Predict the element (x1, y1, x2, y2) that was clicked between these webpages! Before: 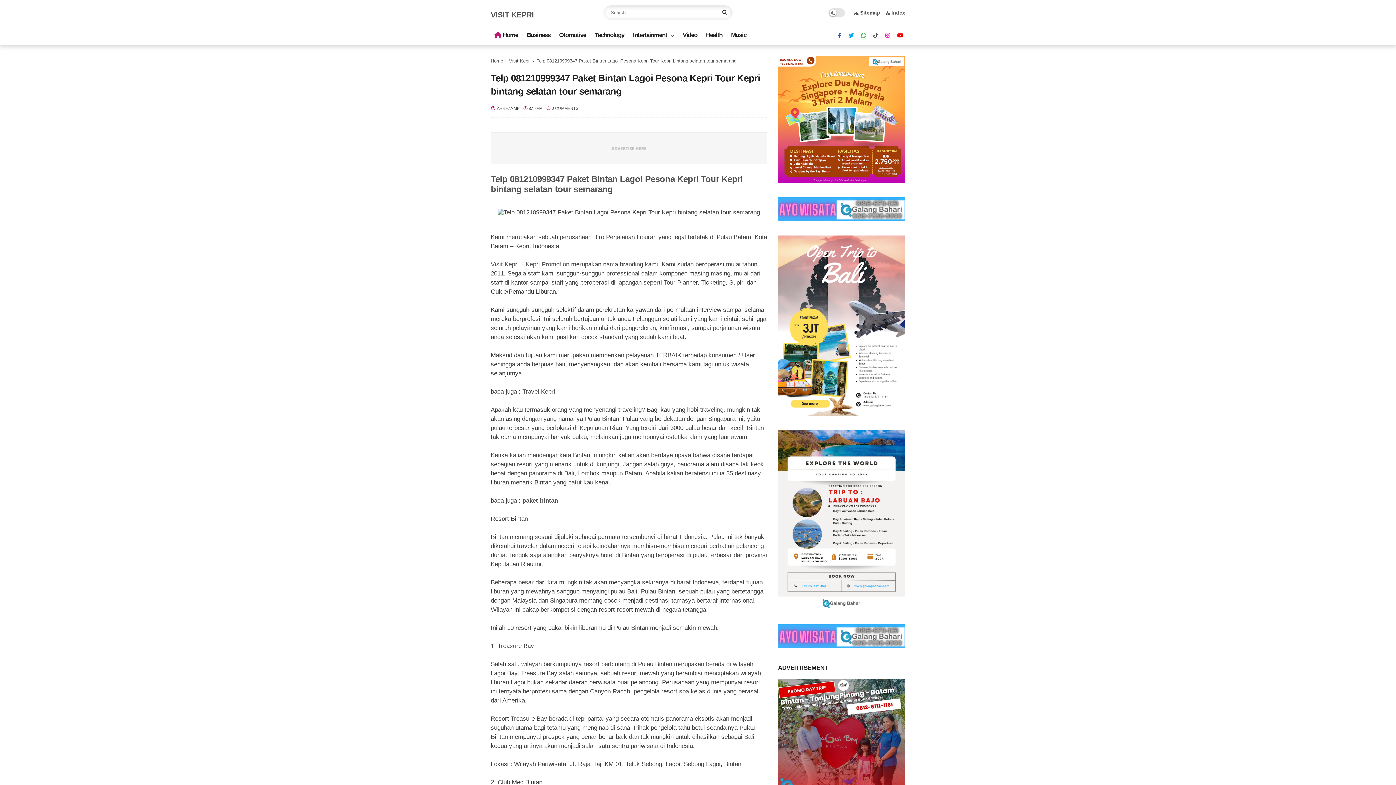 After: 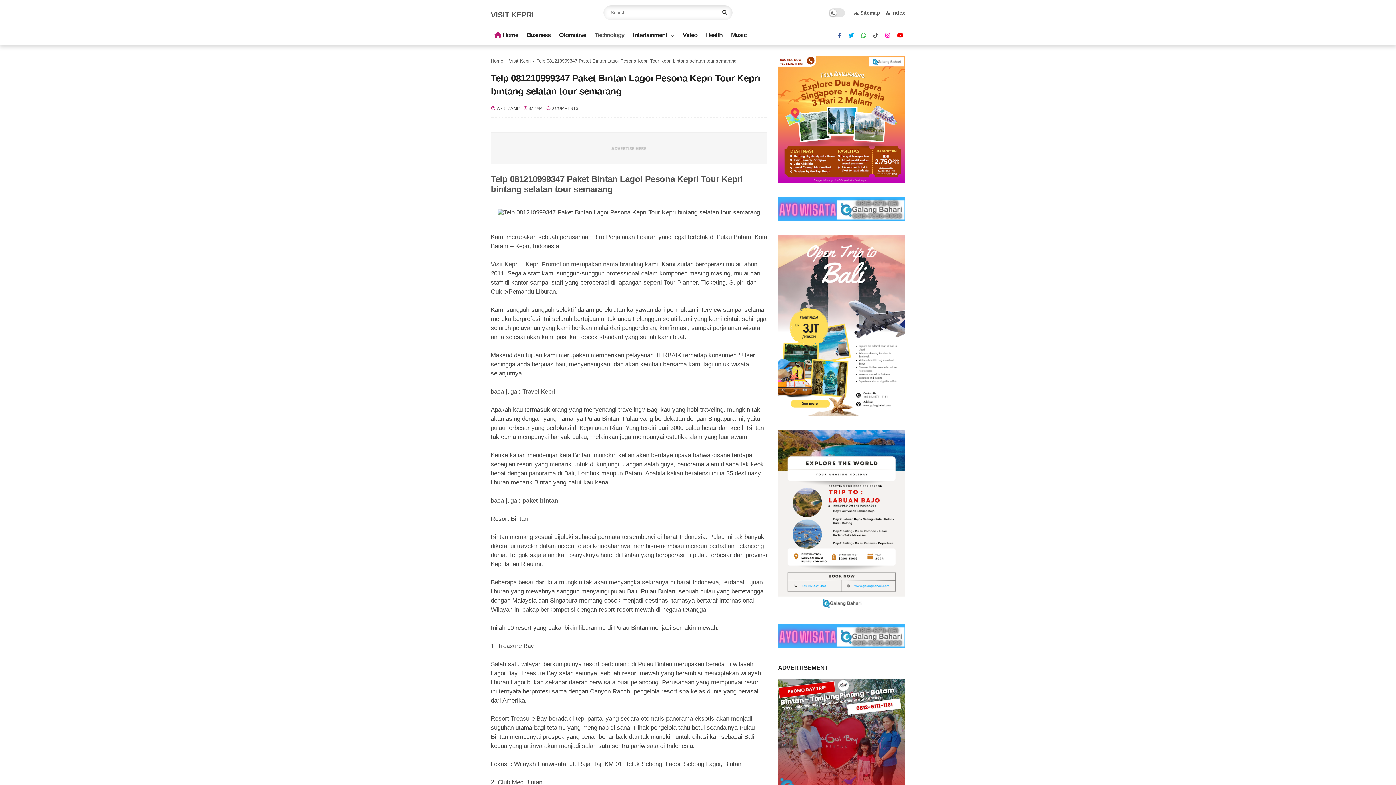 Action: bbox: (591, 26, 628, 44) label: Technology